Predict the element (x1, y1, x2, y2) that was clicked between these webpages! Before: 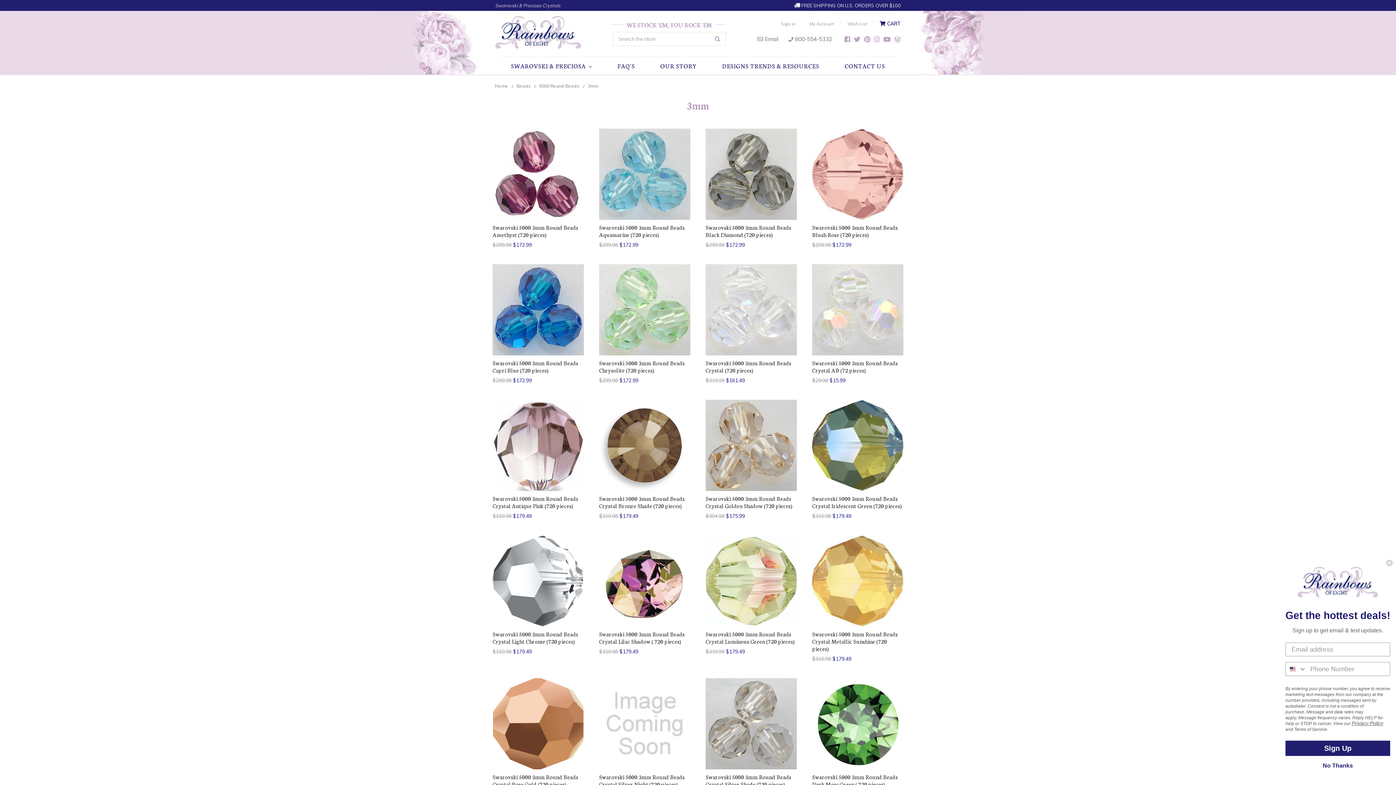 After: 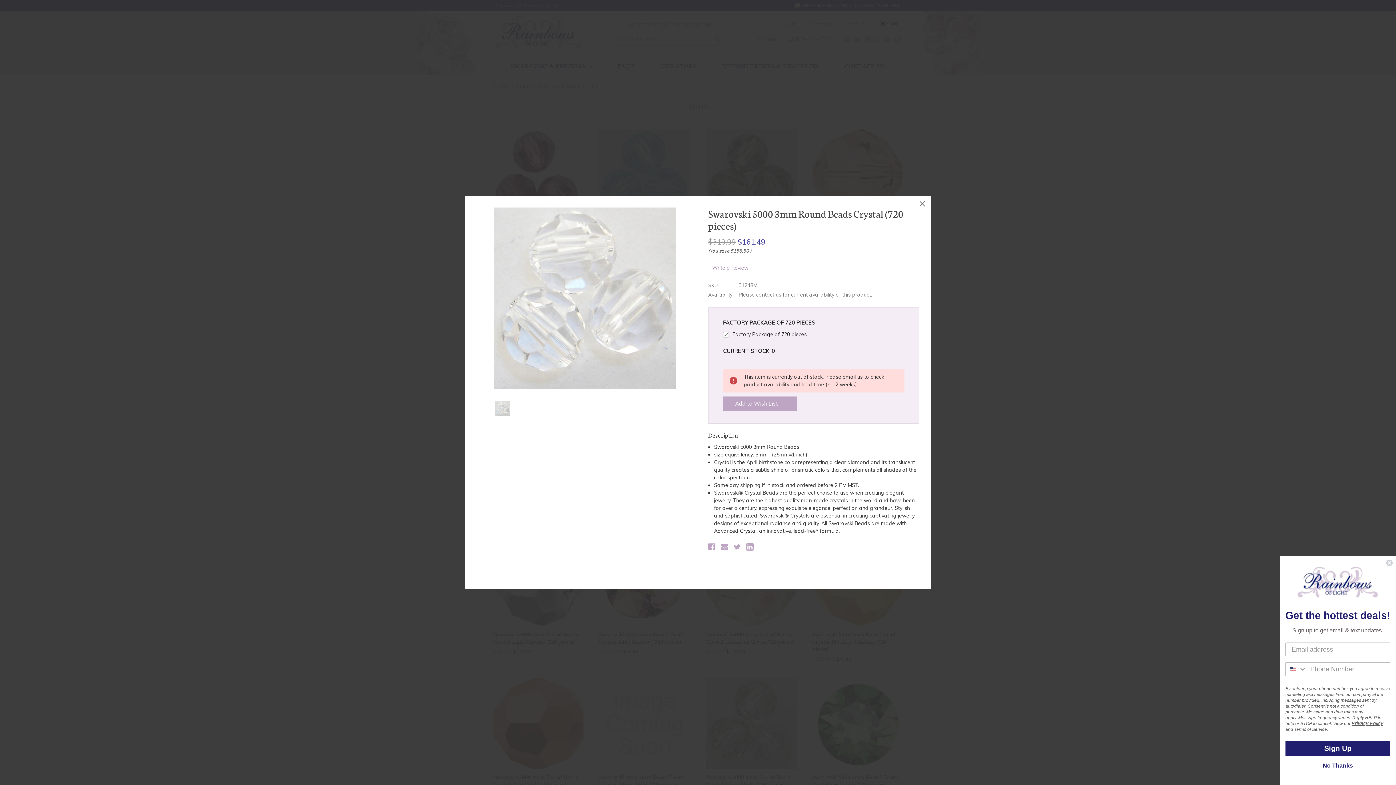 Action: label: QUICK VIEW bbox: (705, 278, 797, 289)